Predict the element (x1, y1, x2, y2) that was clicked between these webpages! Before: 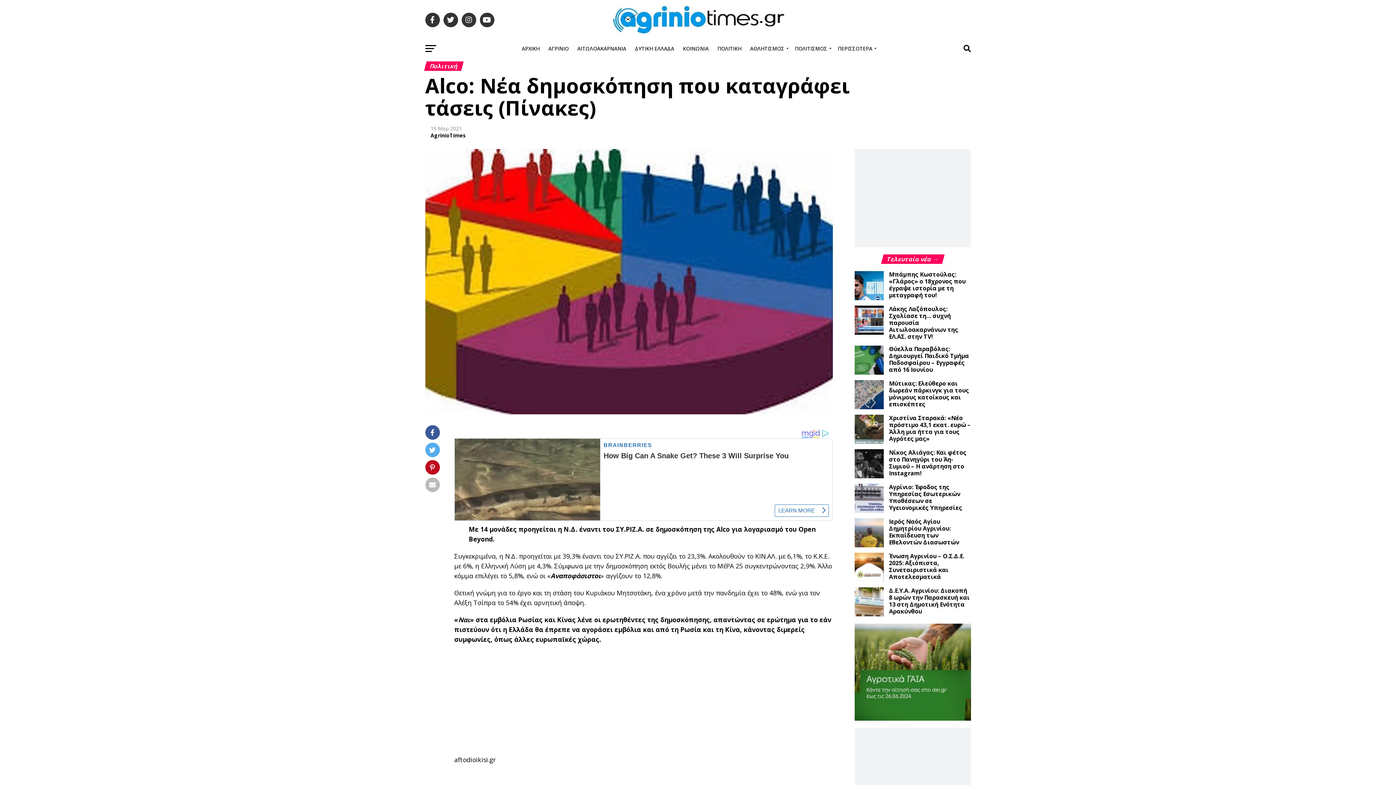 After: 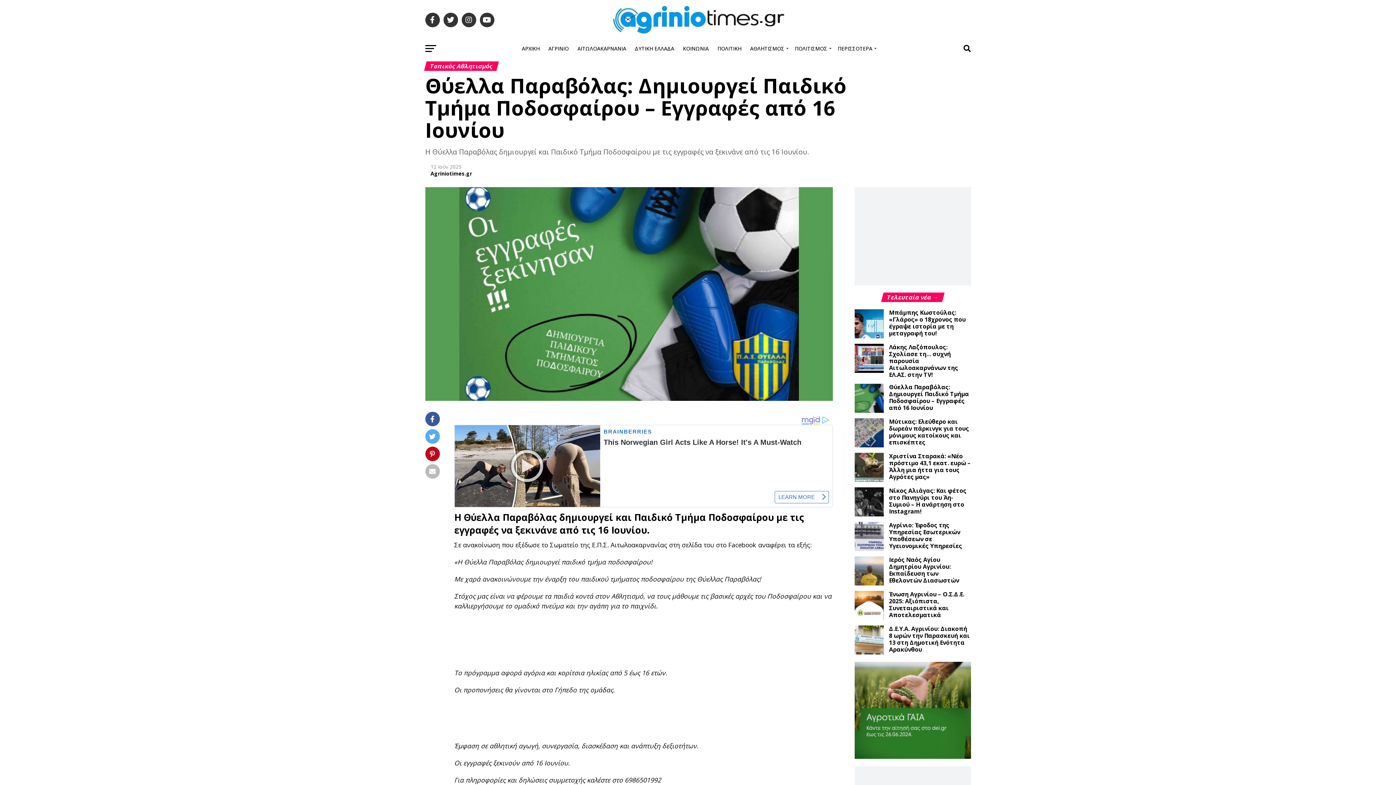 Action: bbox: (854, 369, 883, 376)